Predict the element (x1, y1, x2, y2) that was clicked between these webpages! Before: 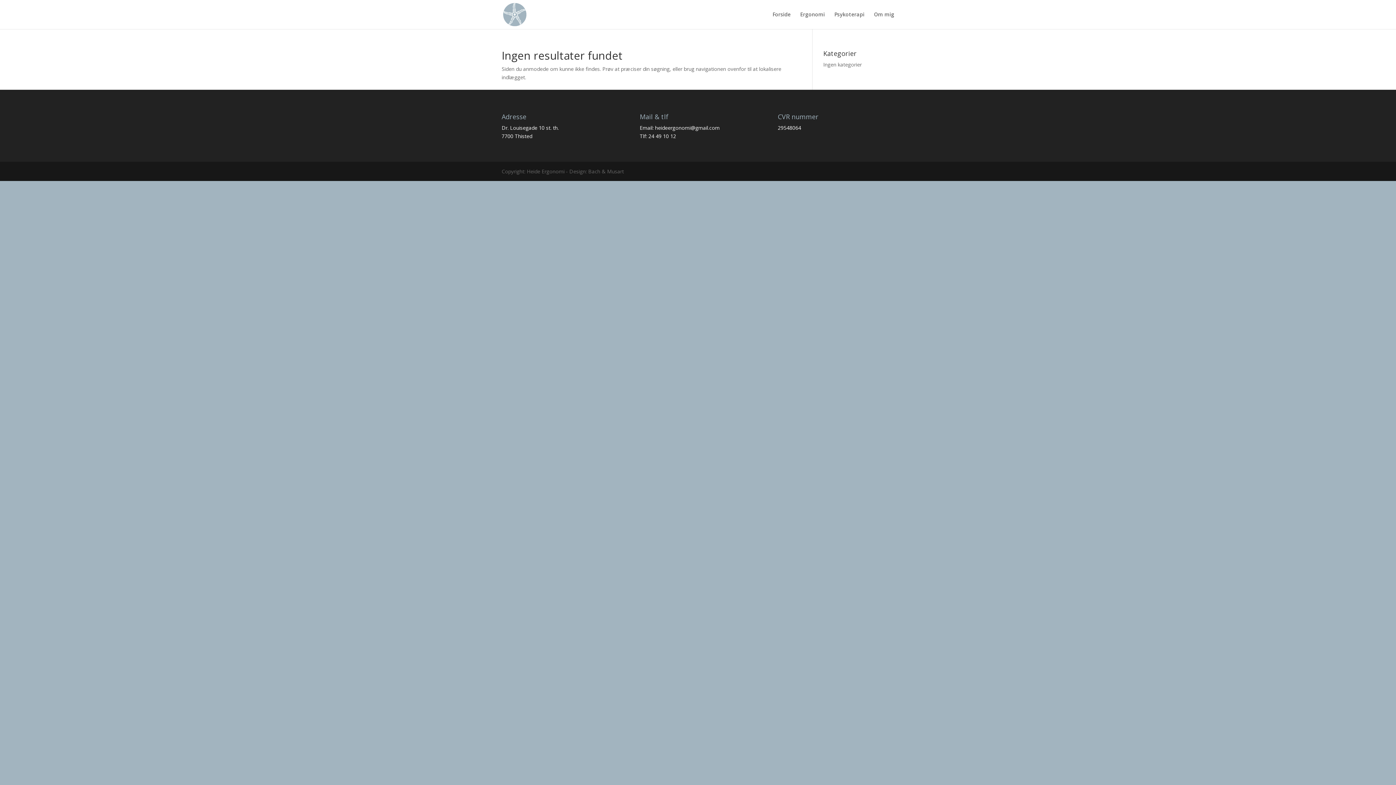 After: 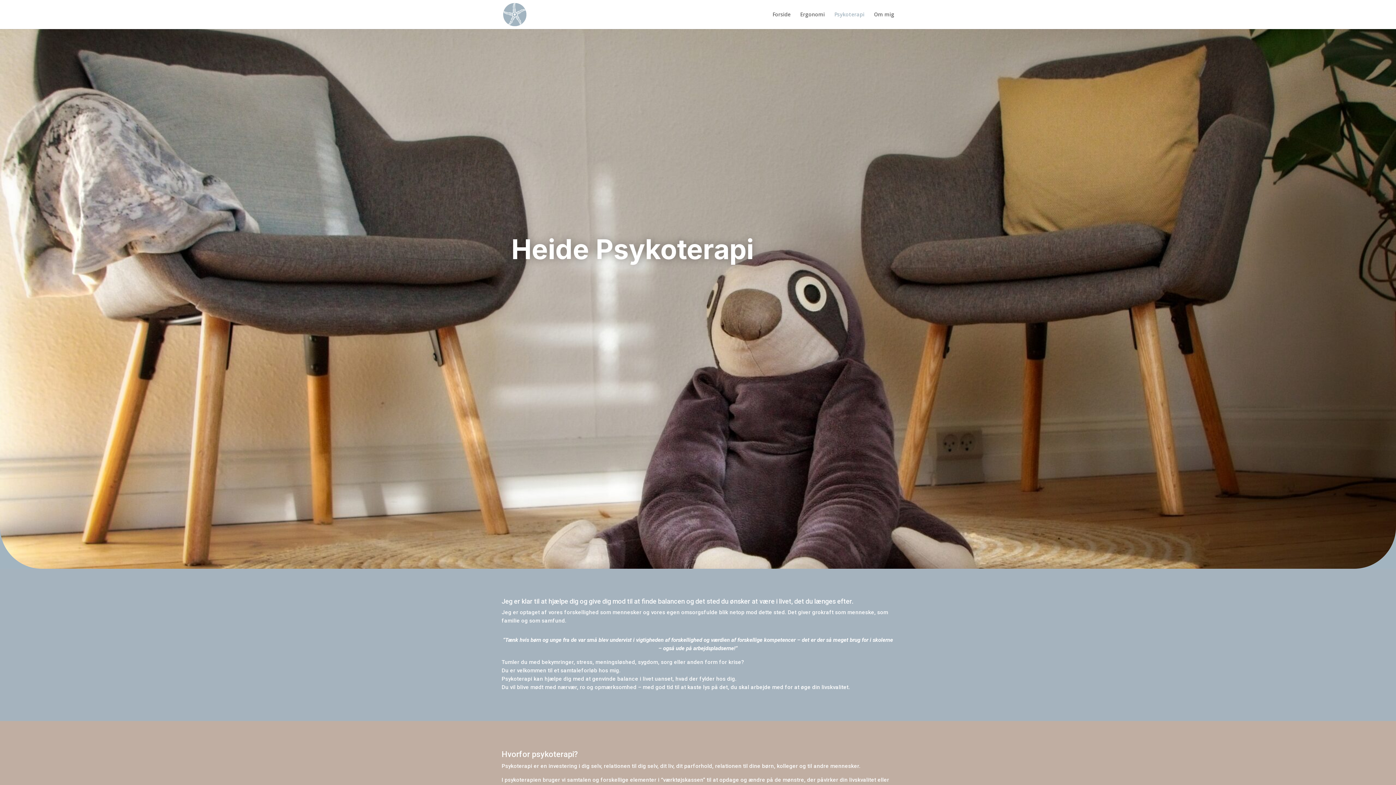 Action: label: Psykoterapi bbox: (834, 12, 864, 29)